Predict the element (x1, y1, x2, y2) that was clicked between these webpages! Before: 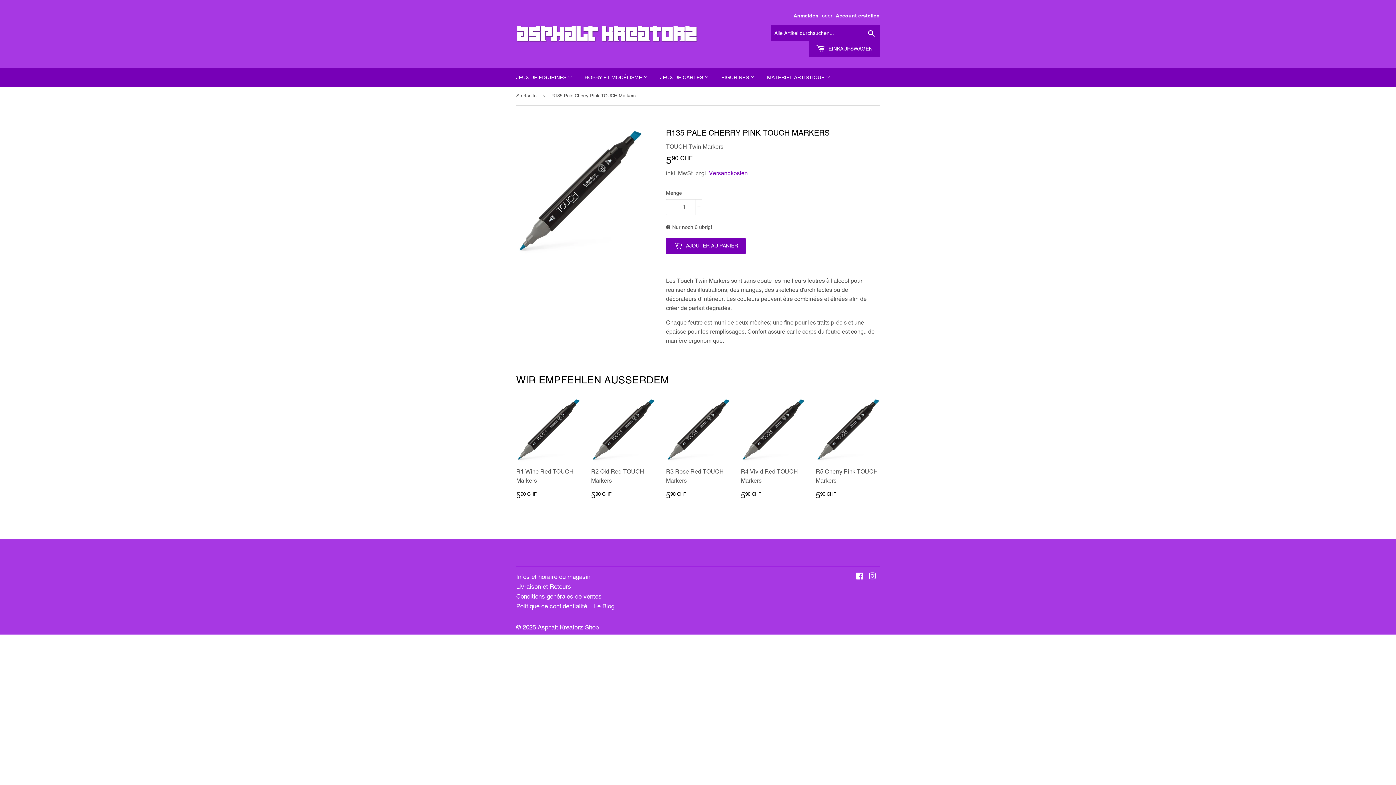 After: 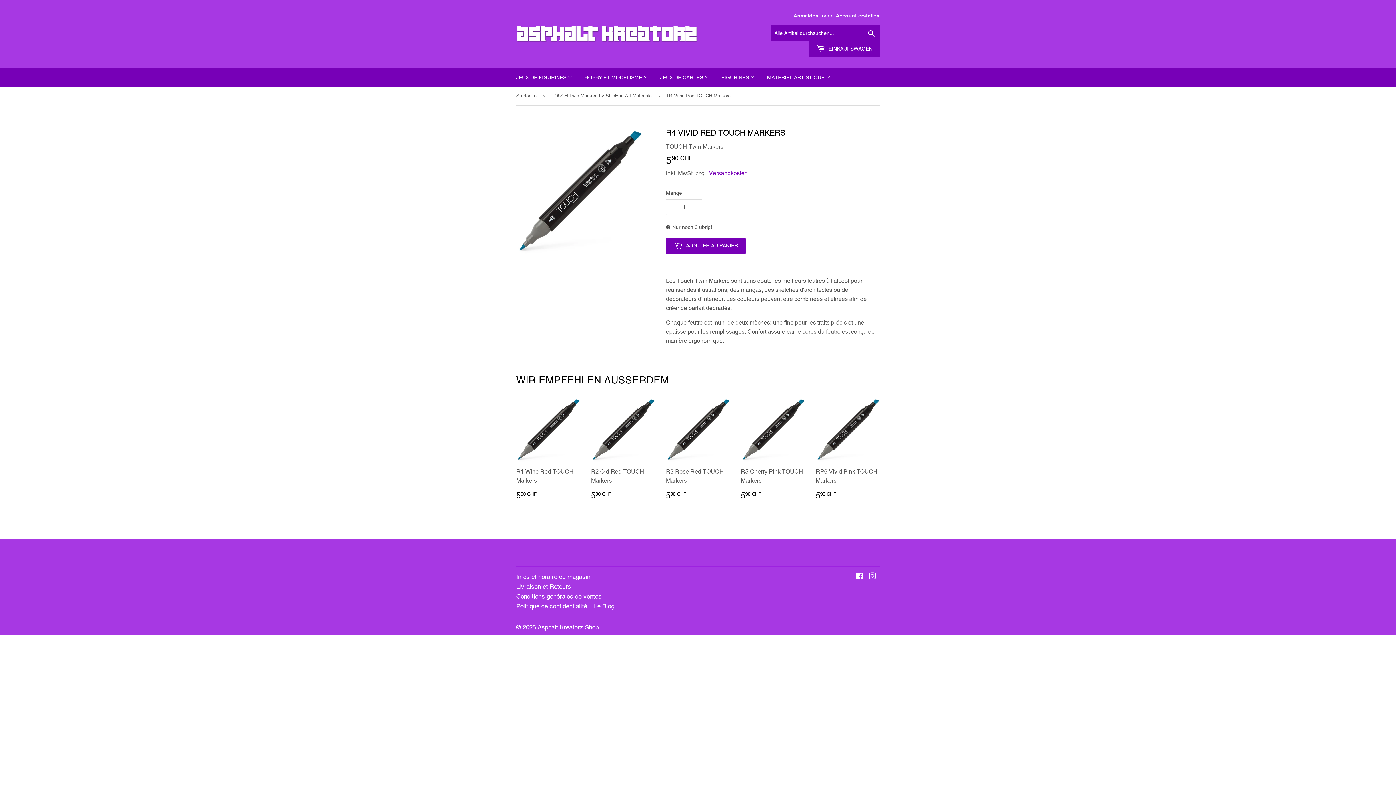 Action: label: R4 Vivid Red TOUCH Markers

NORMALER PREIS
590 CHF
5.90 CHF bbox: (741, 397, 805, 506)